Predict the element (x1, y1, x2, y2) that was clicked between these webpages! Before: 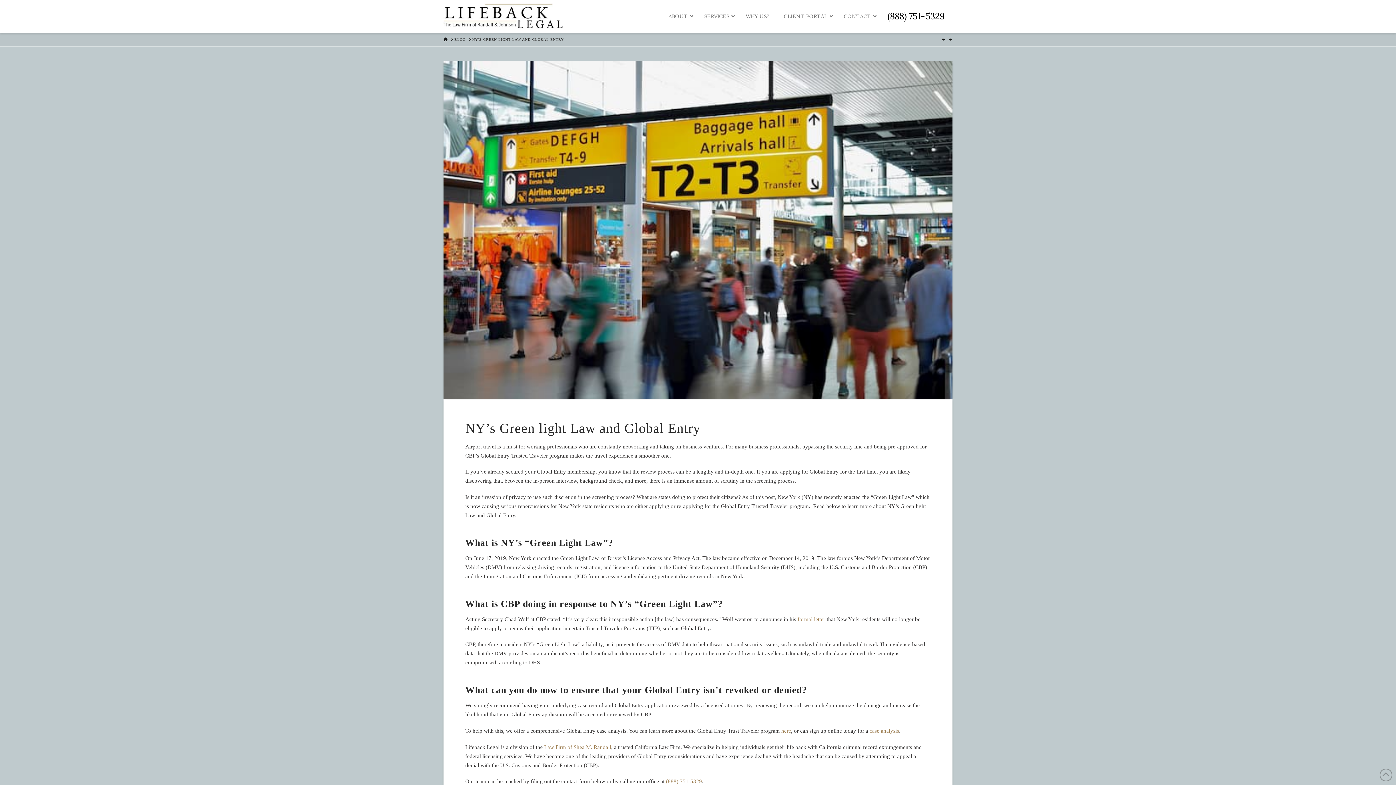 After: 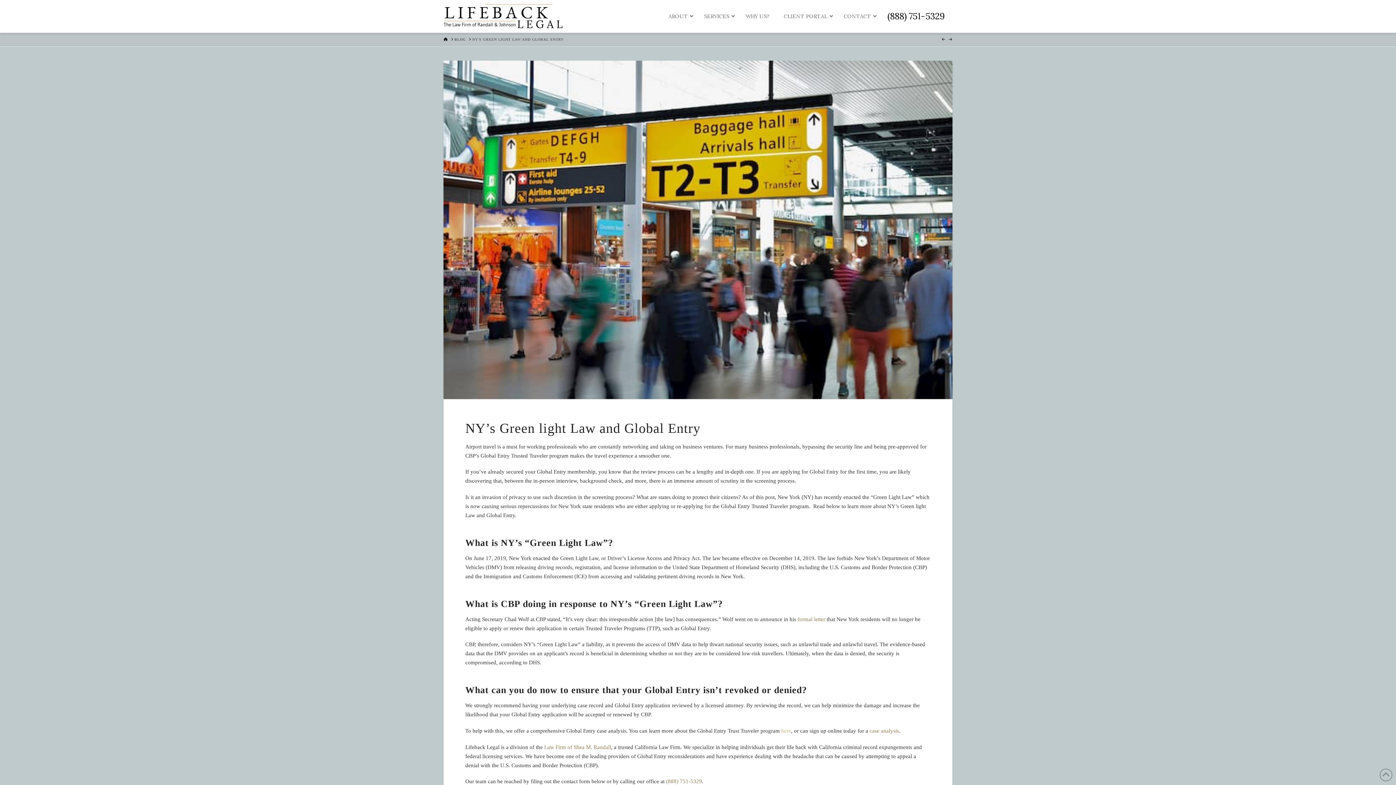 Action: label: here bbox: (781, 728, 791, 734)